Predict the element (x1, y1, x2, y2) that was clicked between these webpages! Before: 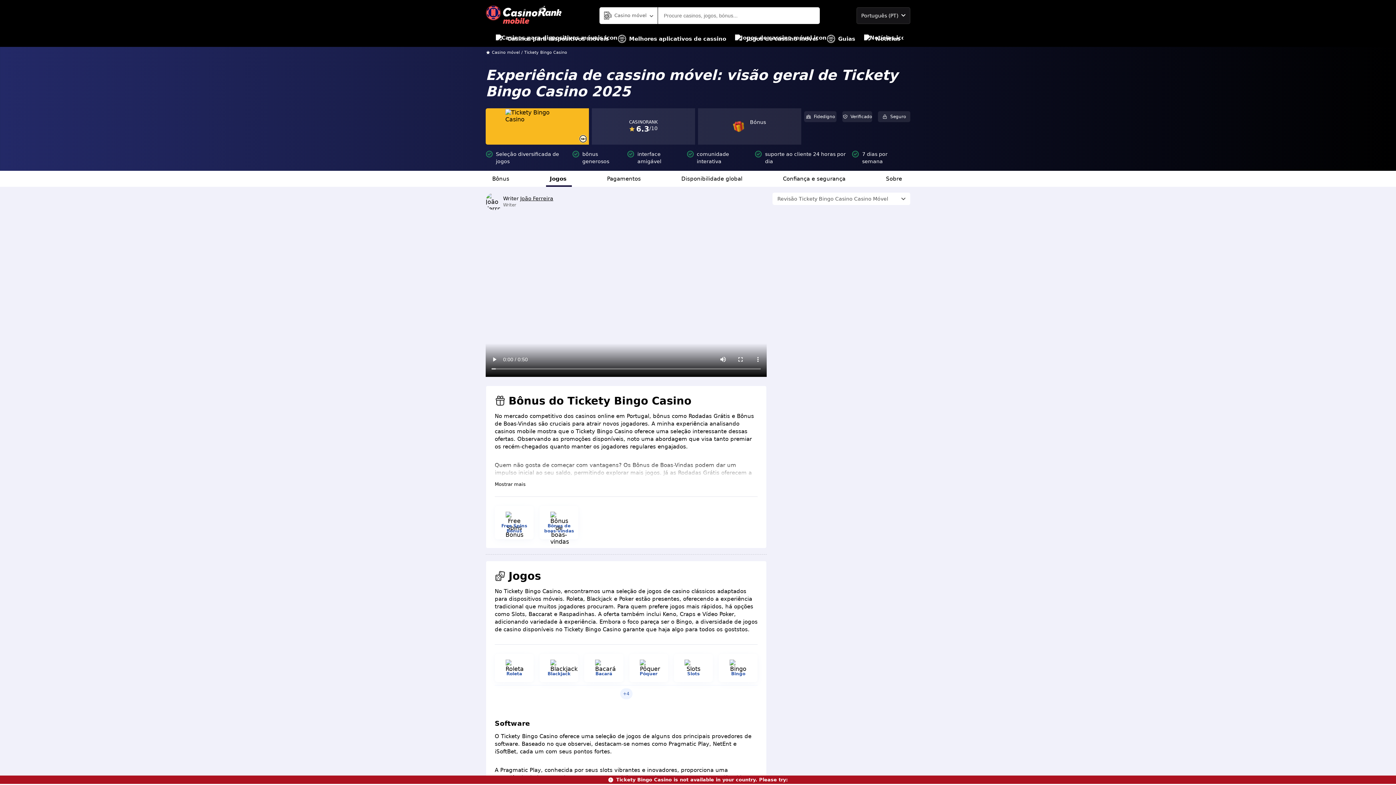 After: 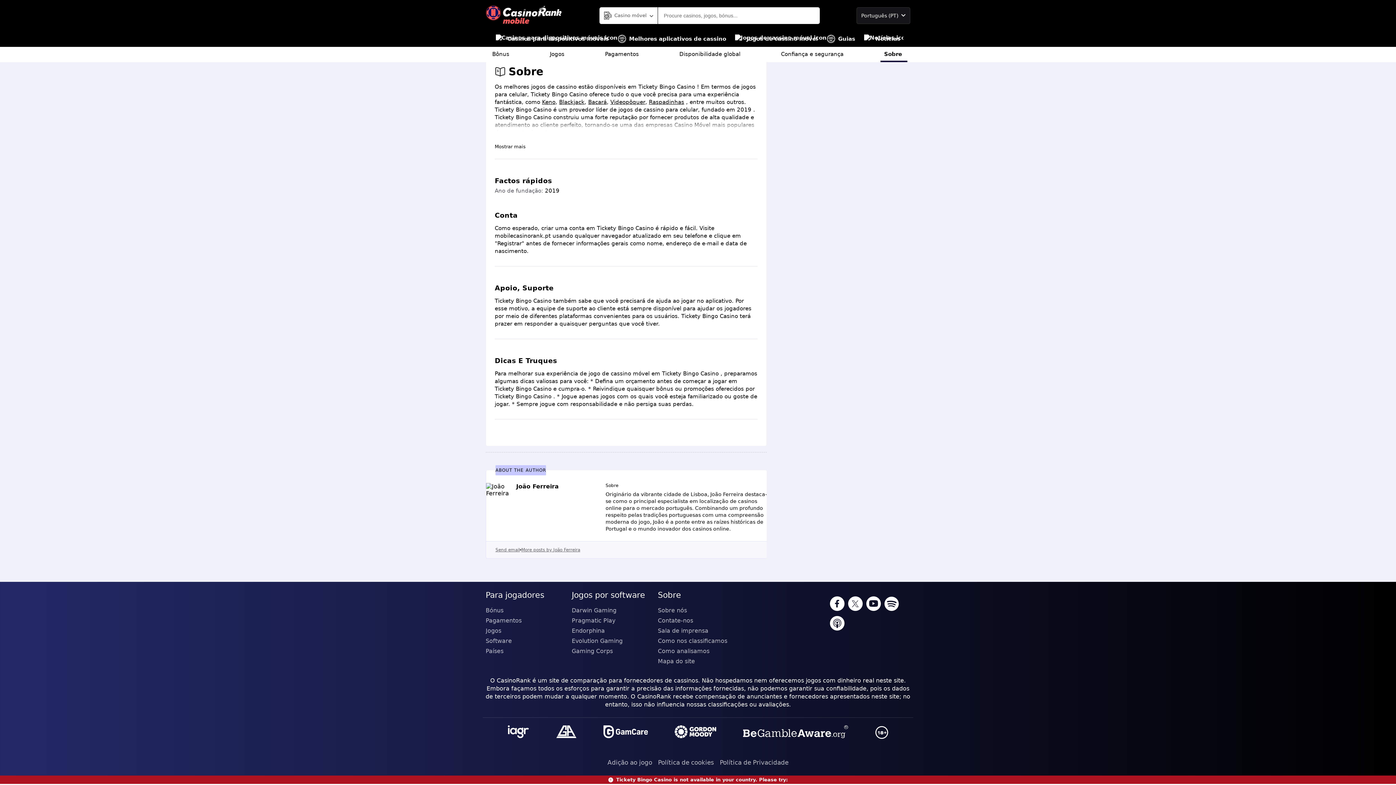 Action: bbox: (882, 170, 907, 186) label: Sobre